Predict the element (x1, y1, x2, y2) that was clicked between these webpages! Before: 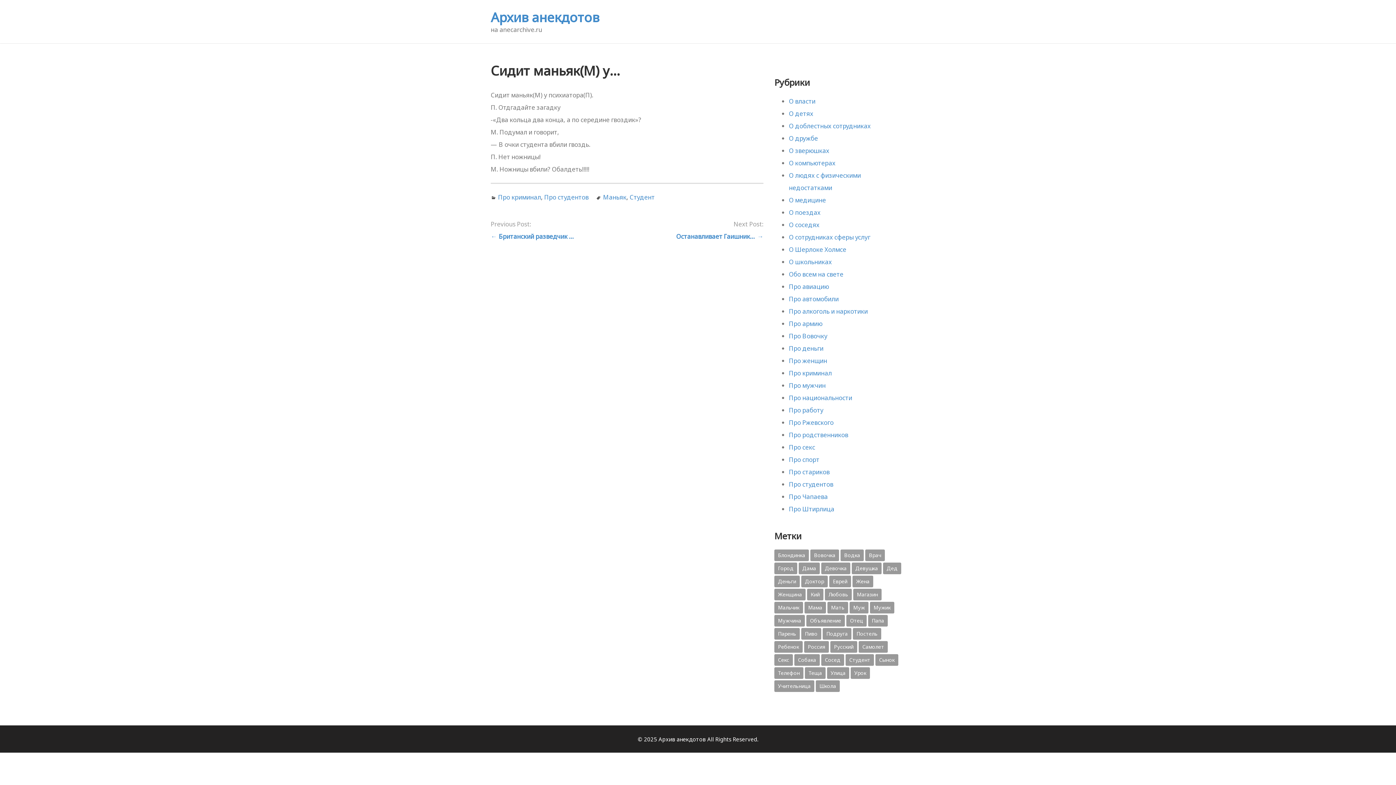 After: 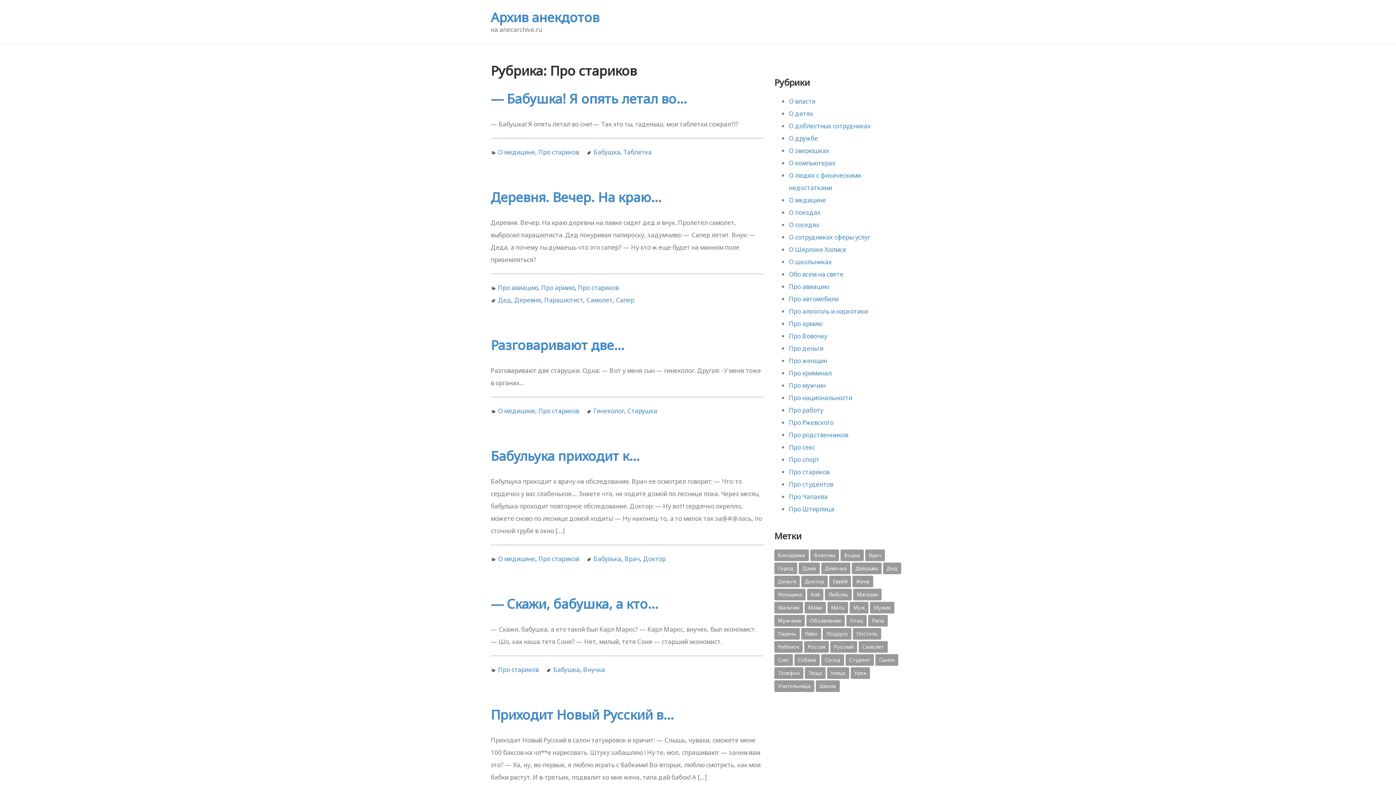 Action: bbox: (789, 468, 829, 476) label: Про стариков